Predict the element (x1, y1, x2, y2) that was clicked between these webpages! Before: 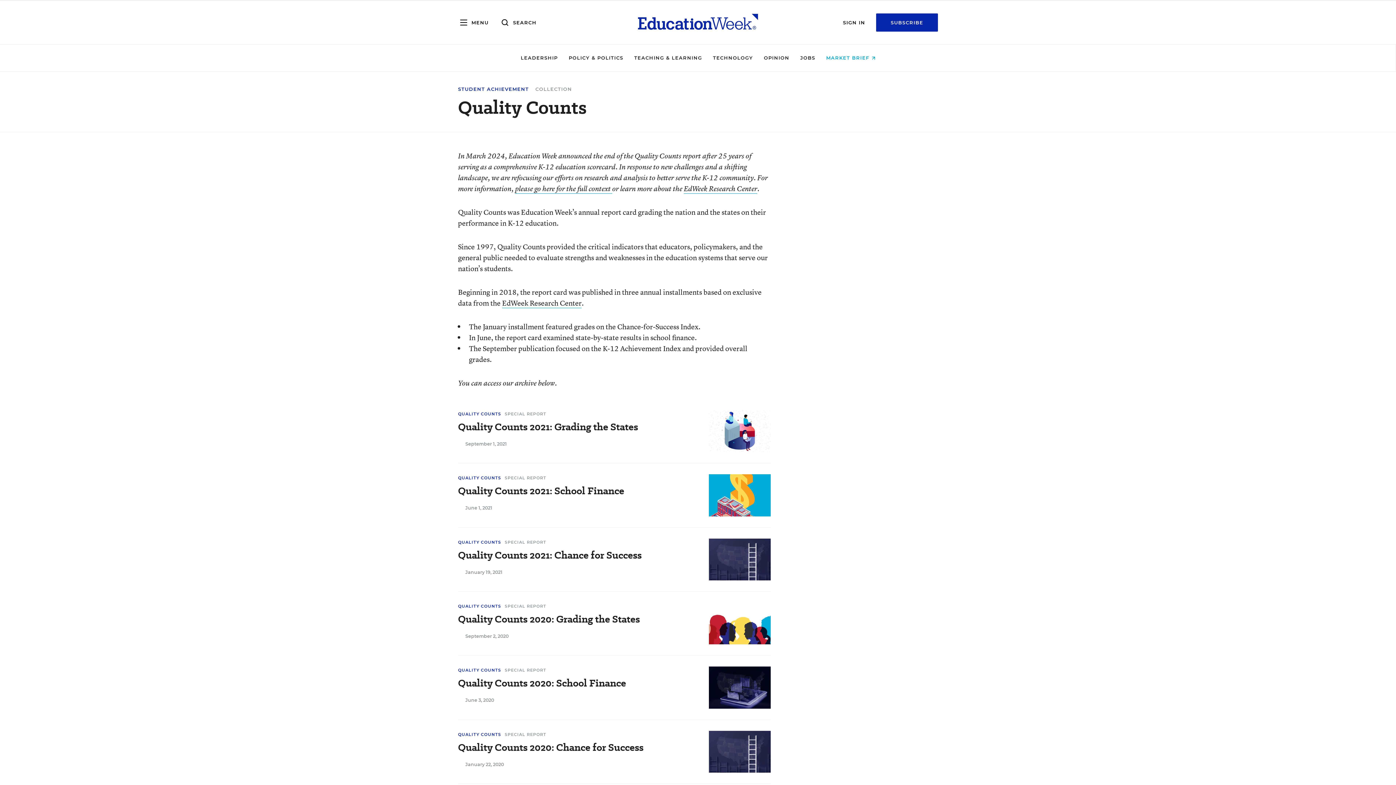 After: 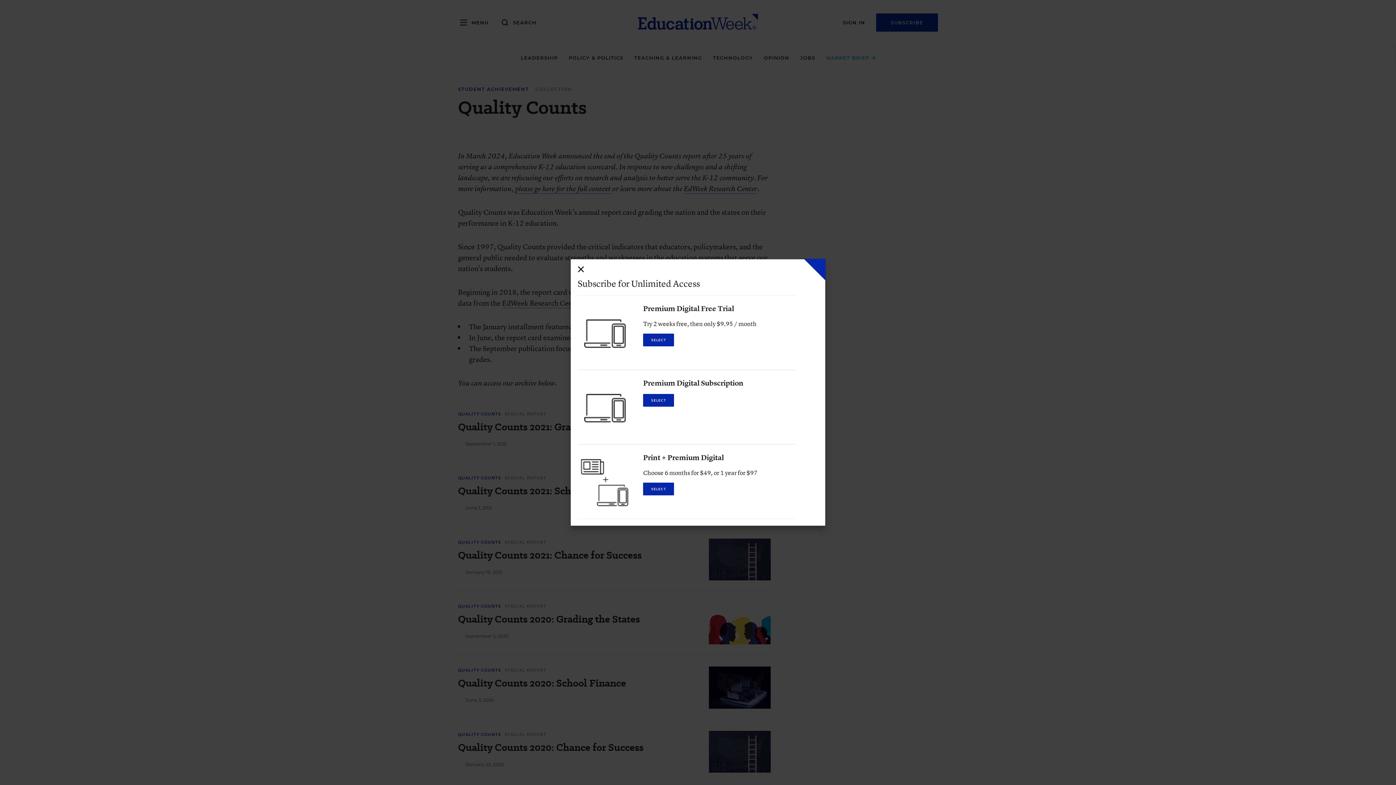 Action: label: SUBSCRIBE bbox: (876, 13, 938, 31)